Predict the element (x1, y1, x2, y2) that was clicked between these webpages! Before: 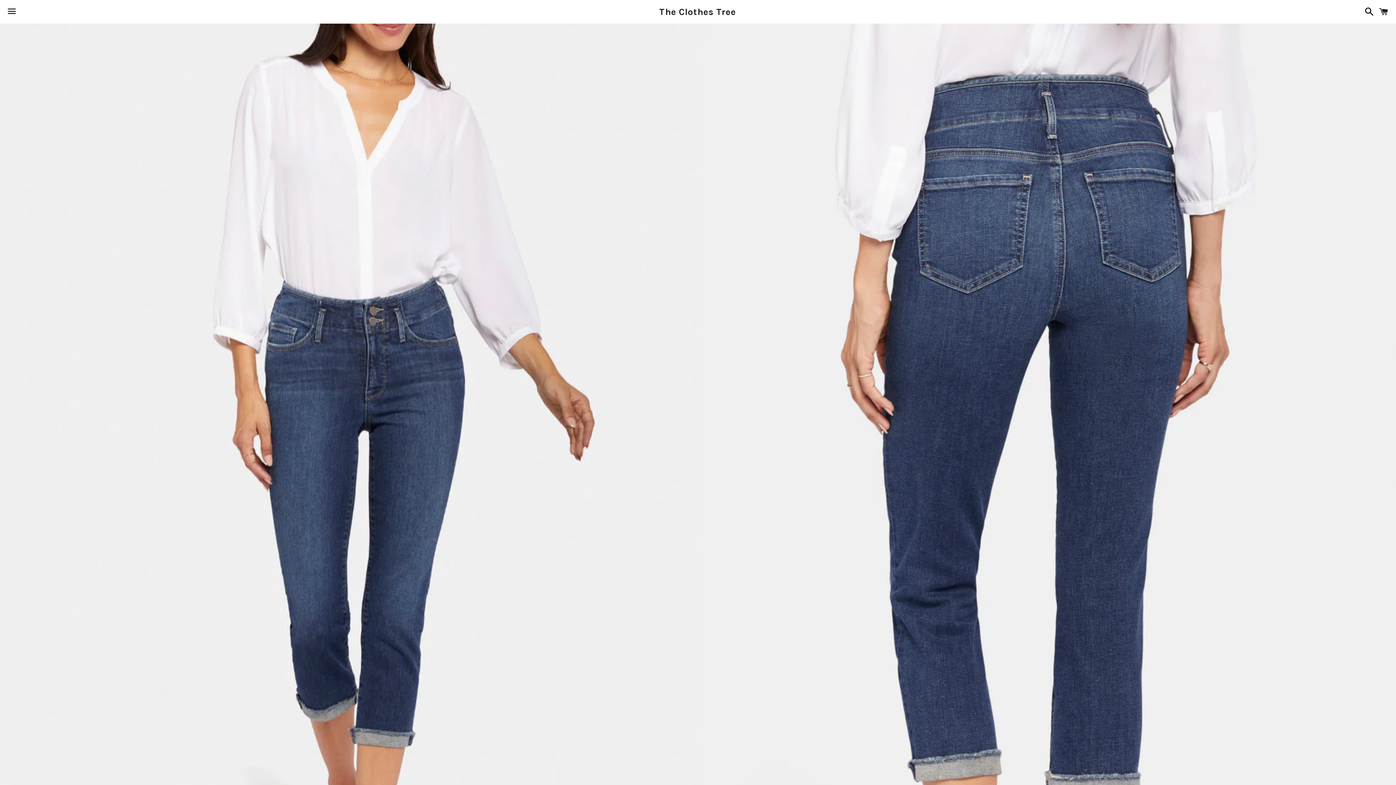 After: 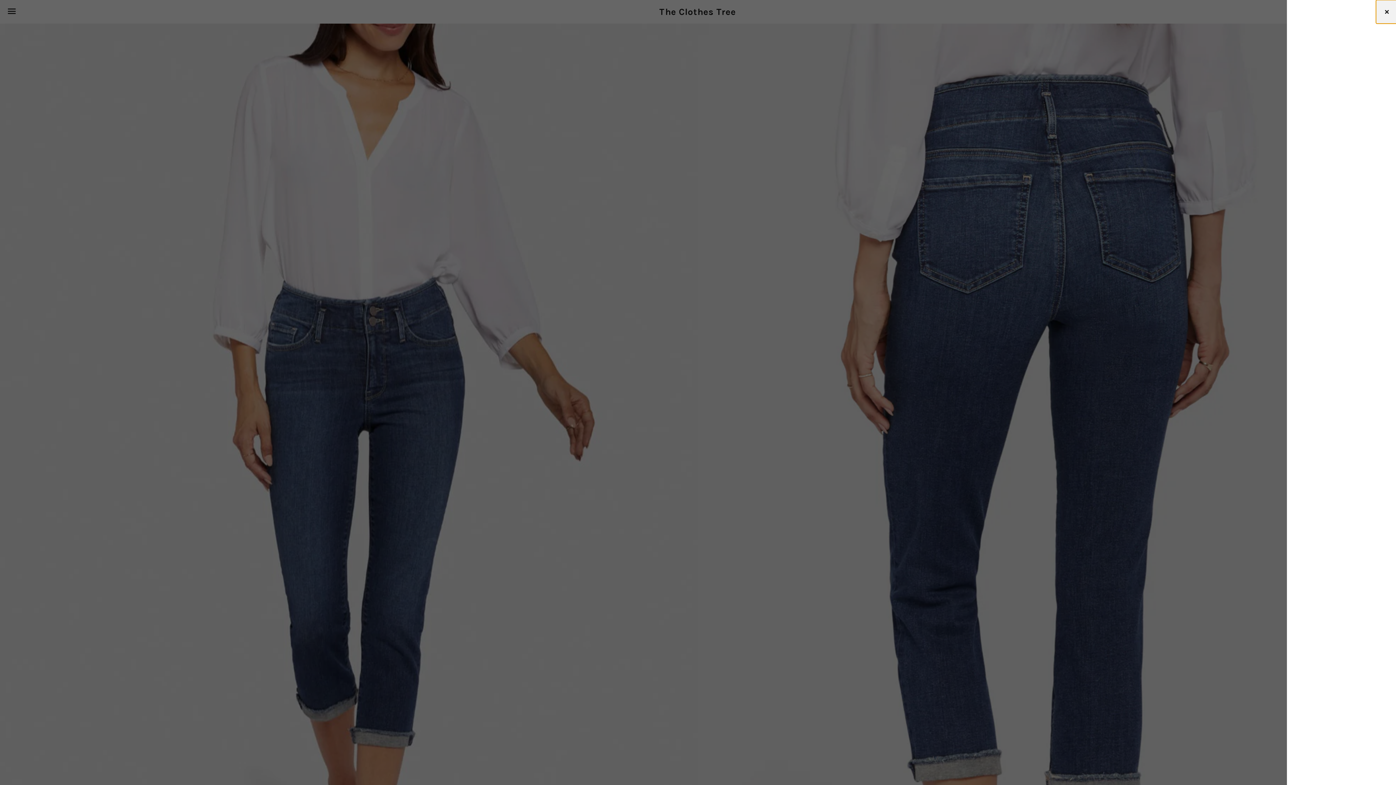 Action: label: Cart bbox: (1375, 0, 1392, 22)